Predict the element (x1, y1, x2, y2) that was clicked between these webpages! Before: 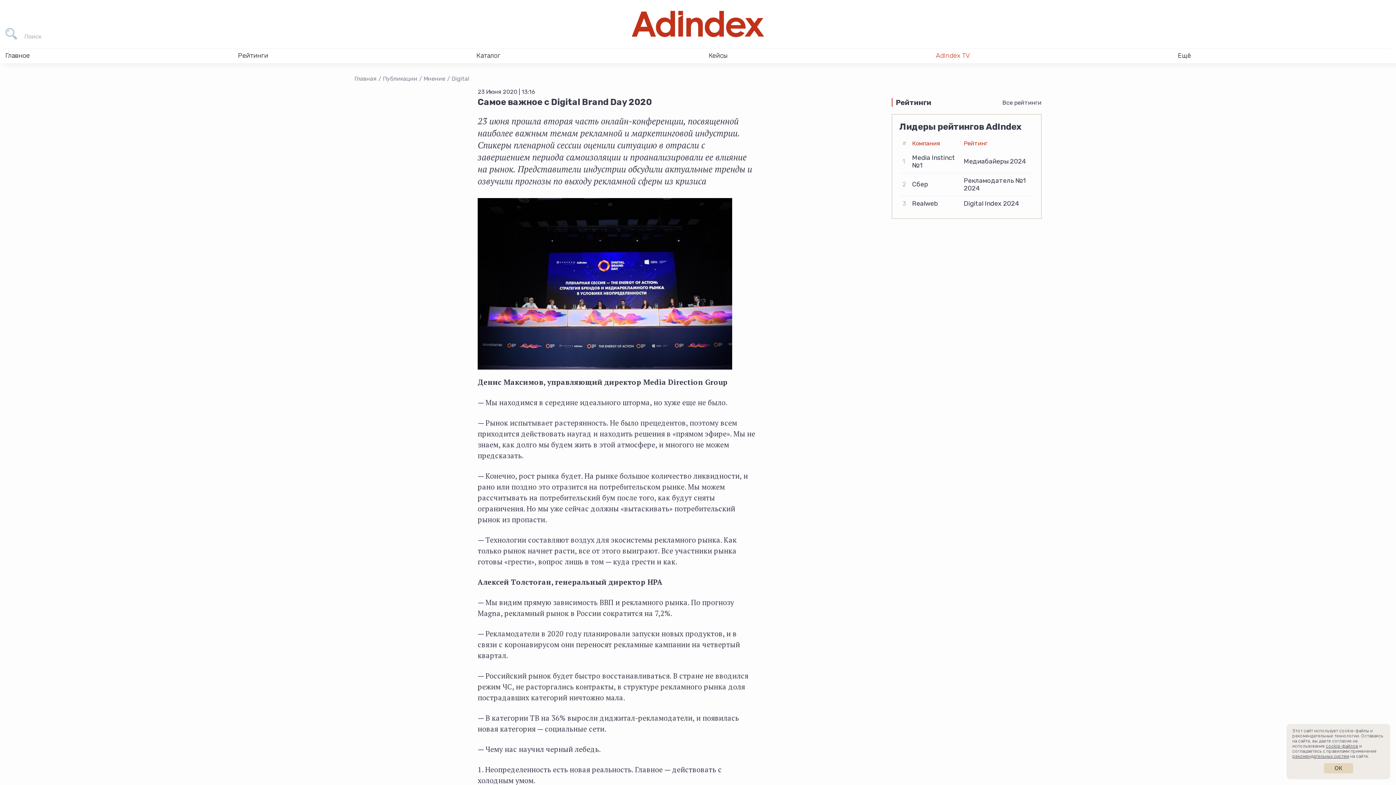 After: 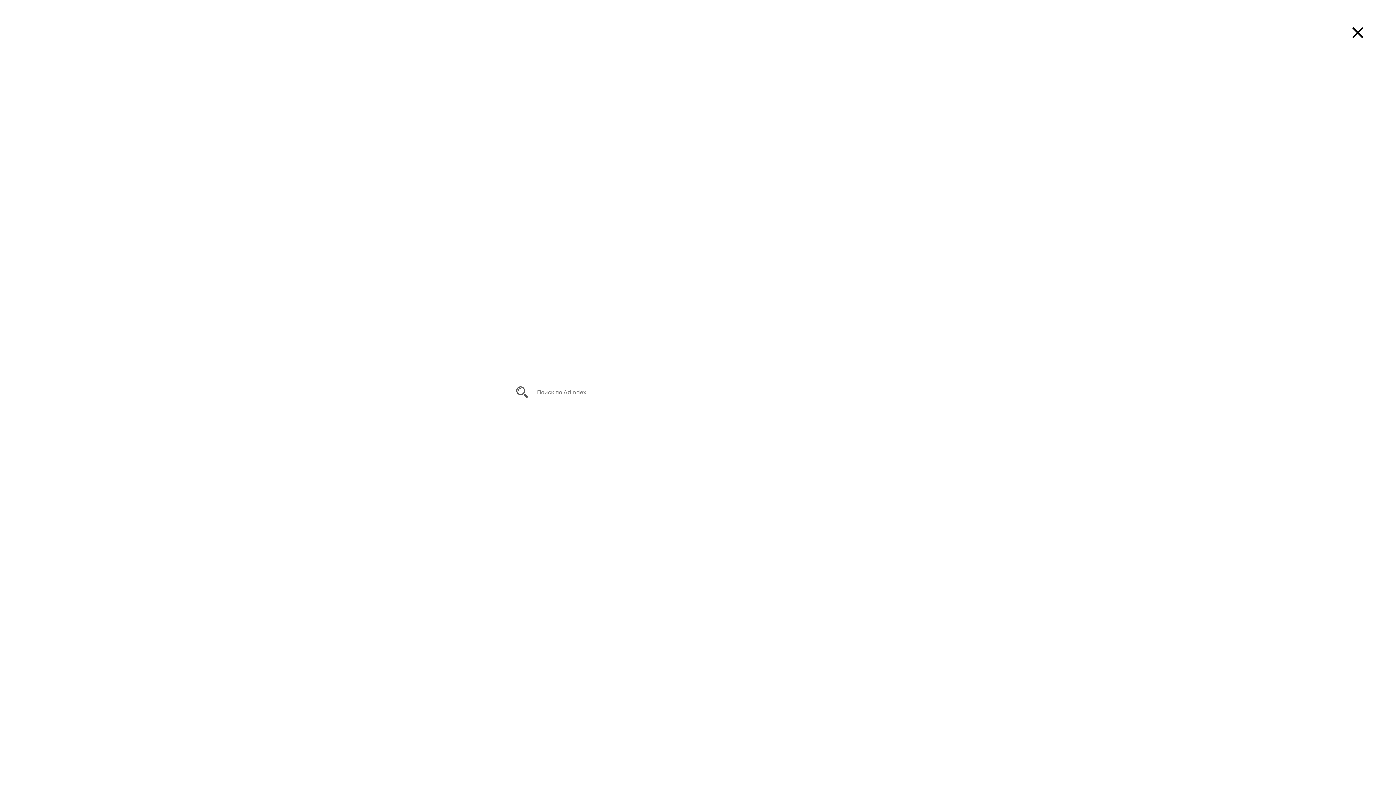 Action: label:  Поиск  bbox: (5, 27, 70, 38)